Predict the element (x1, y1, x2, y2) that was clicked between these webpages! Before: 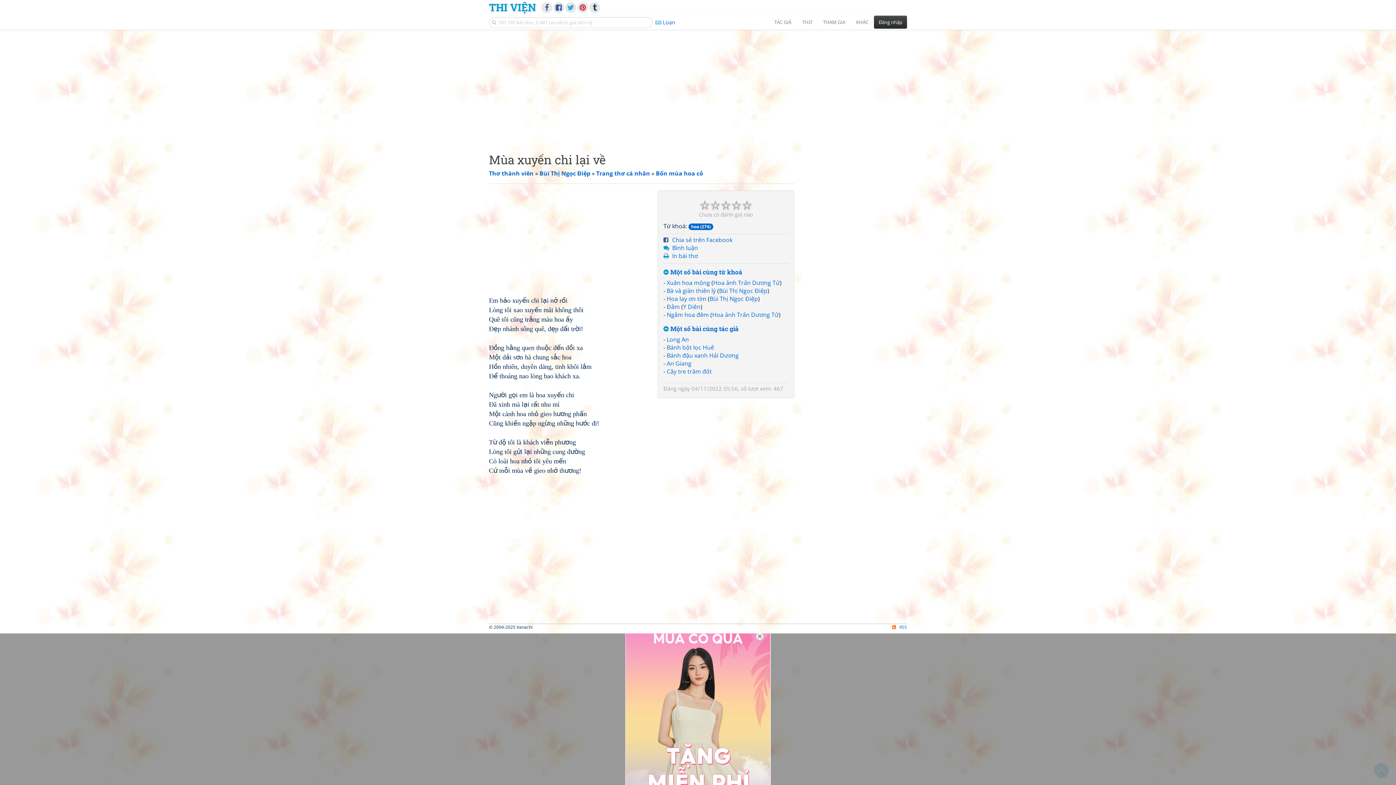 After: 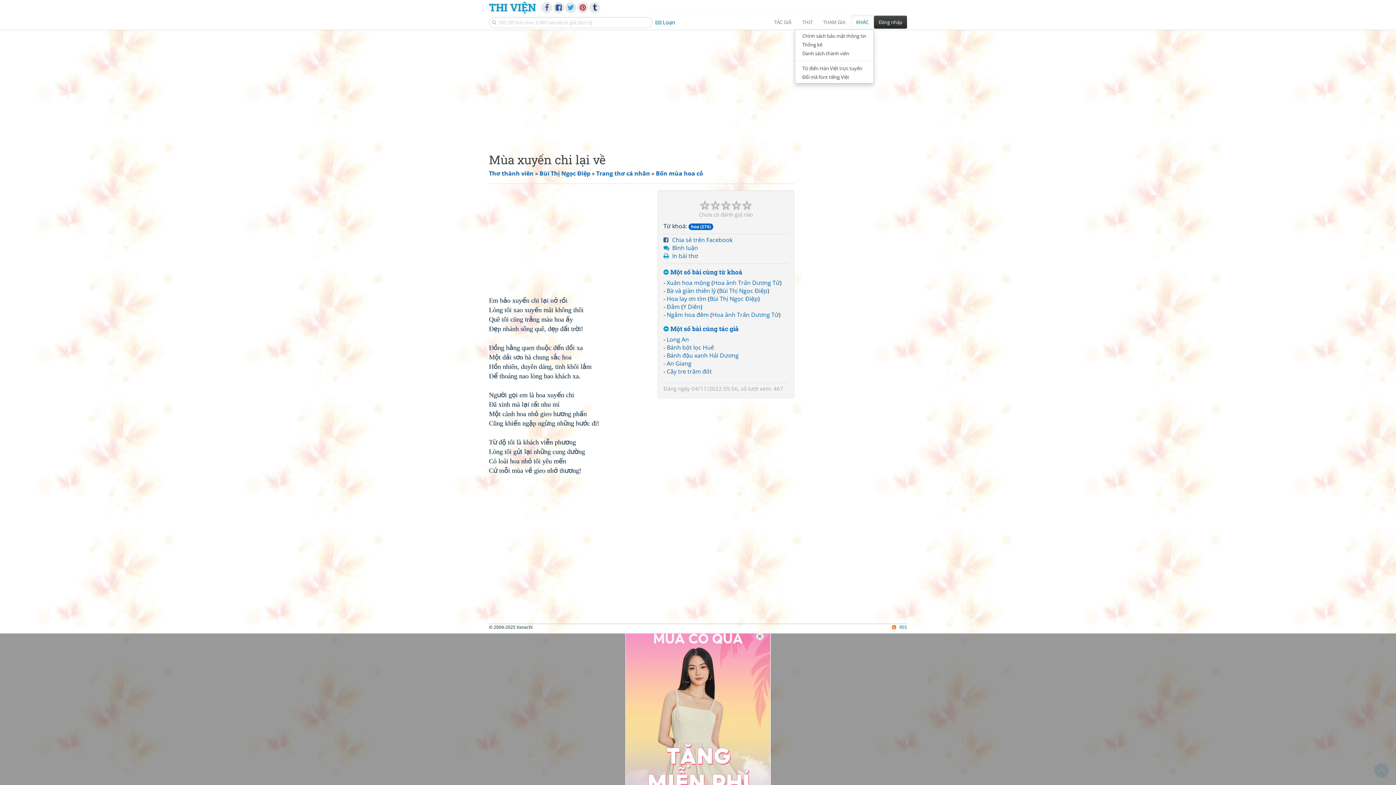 Action: label: KHÁC bbox: (850, 14, 874, 29)